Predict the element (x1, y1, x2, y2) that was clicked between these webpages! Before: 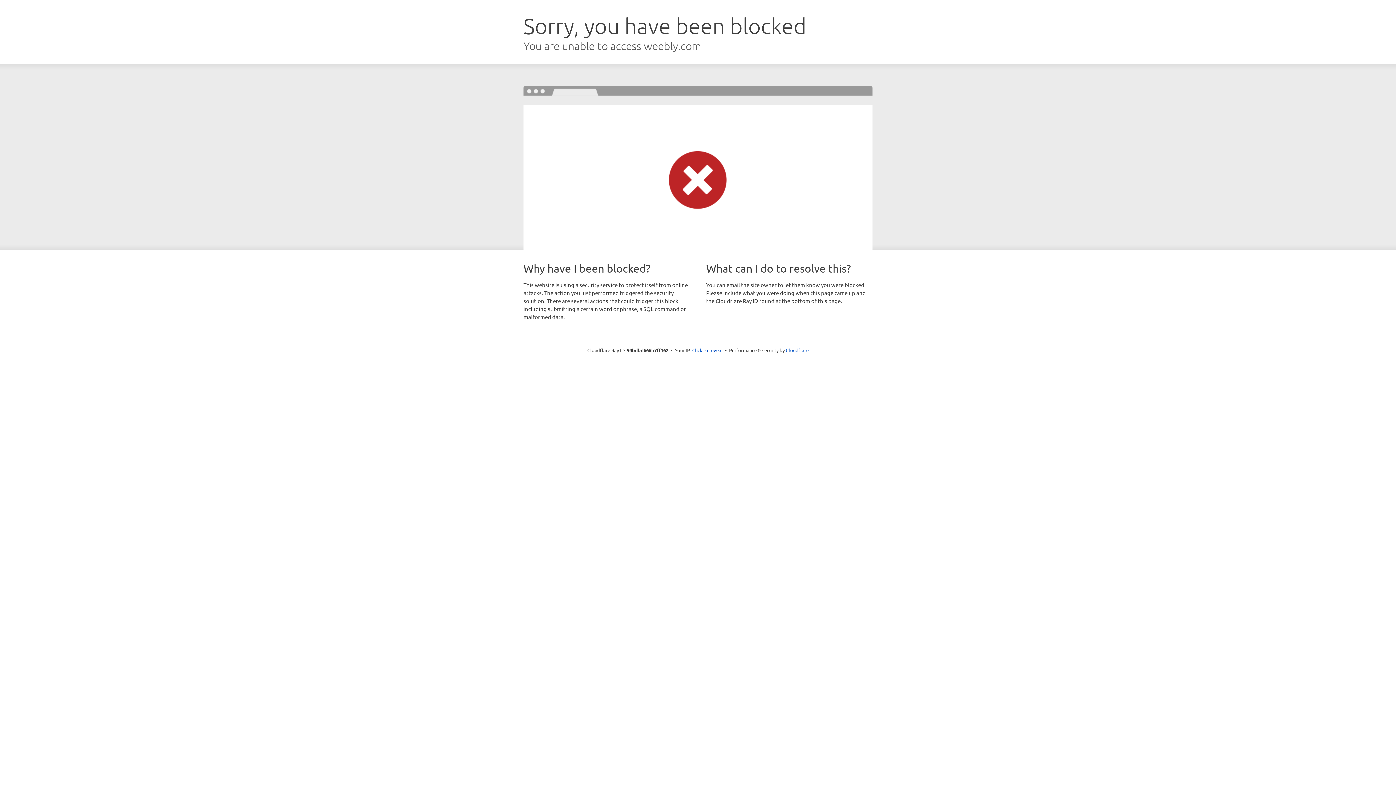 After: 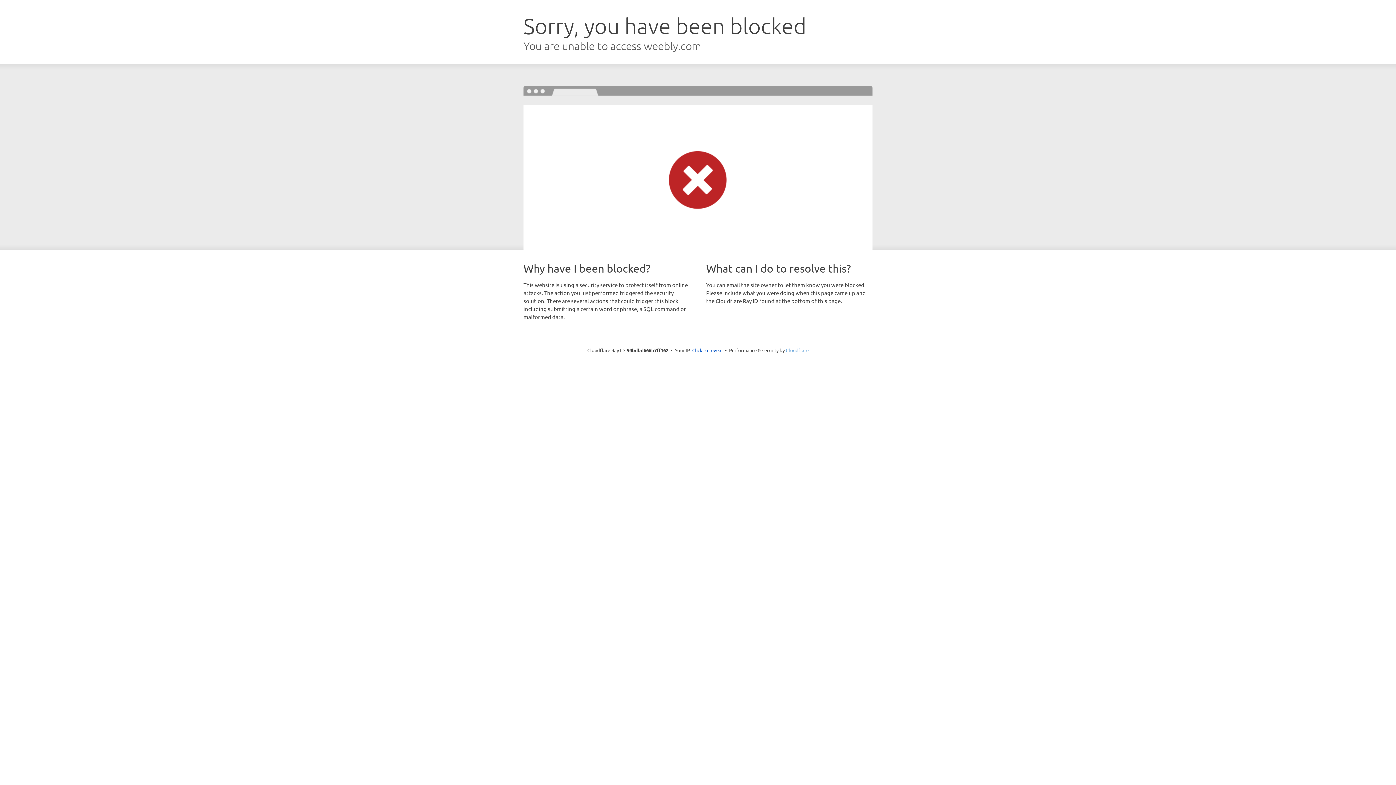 Action: label: Cloudflare bbox: (786, 347, 808, 353)